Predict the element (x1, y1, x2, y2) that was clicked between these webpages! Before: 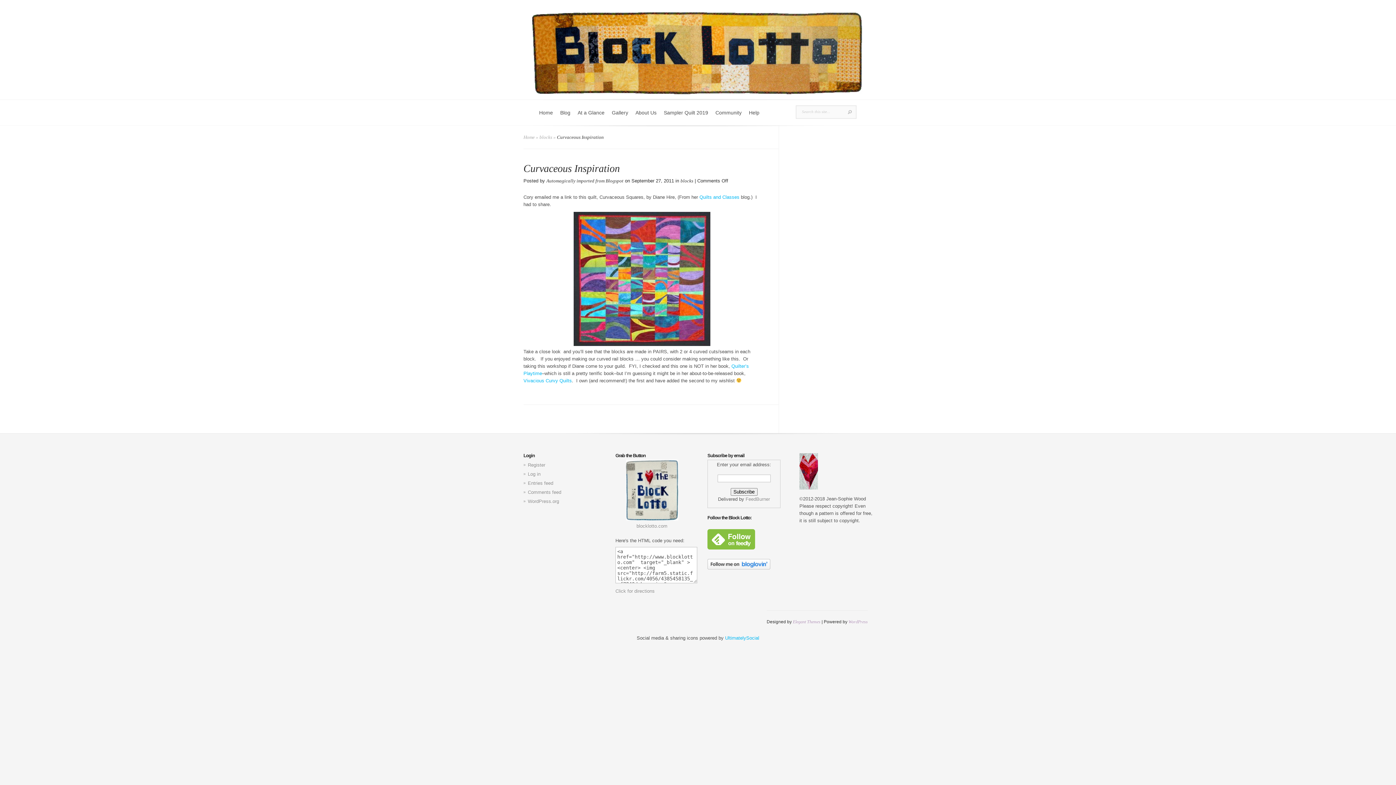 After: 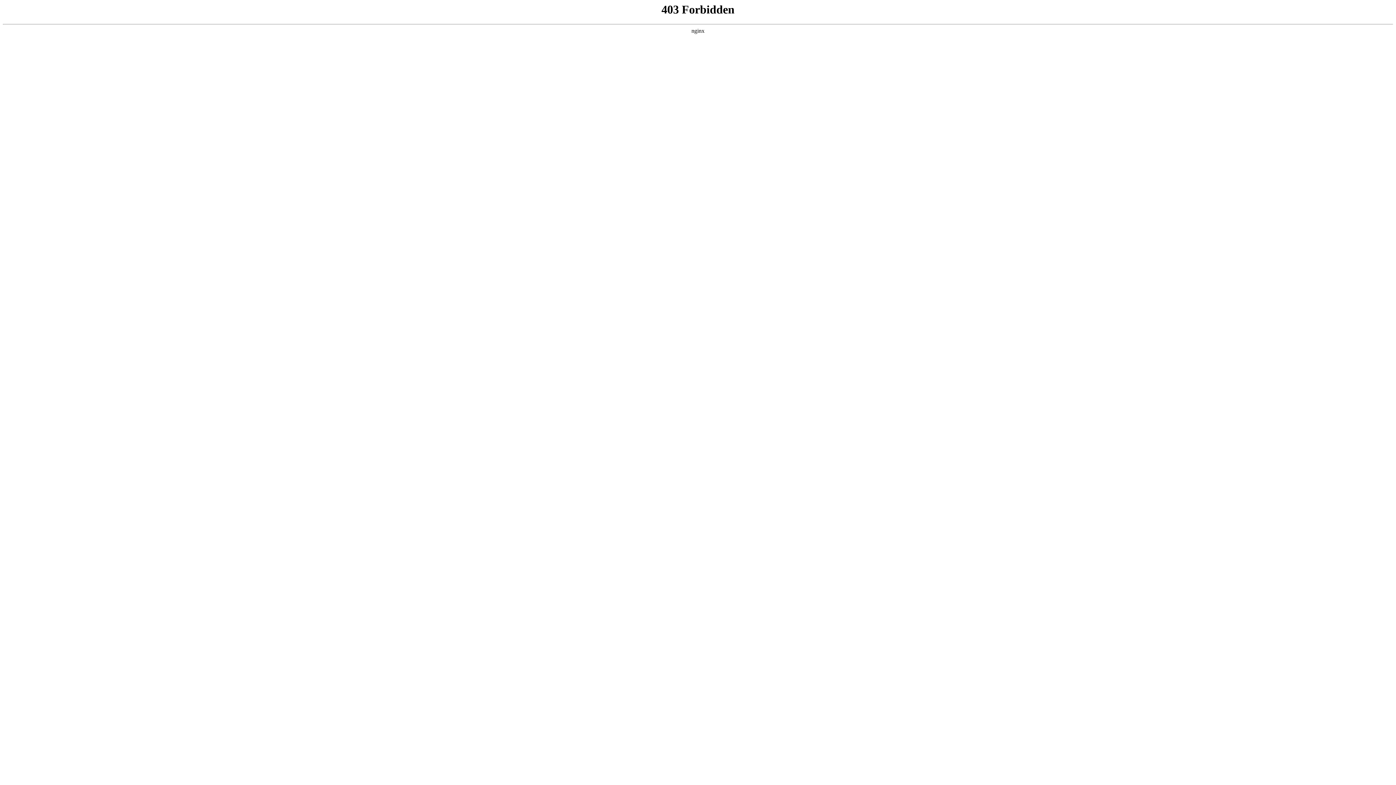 Action: label: WordPress bbox: (848, 619, 868, 624)